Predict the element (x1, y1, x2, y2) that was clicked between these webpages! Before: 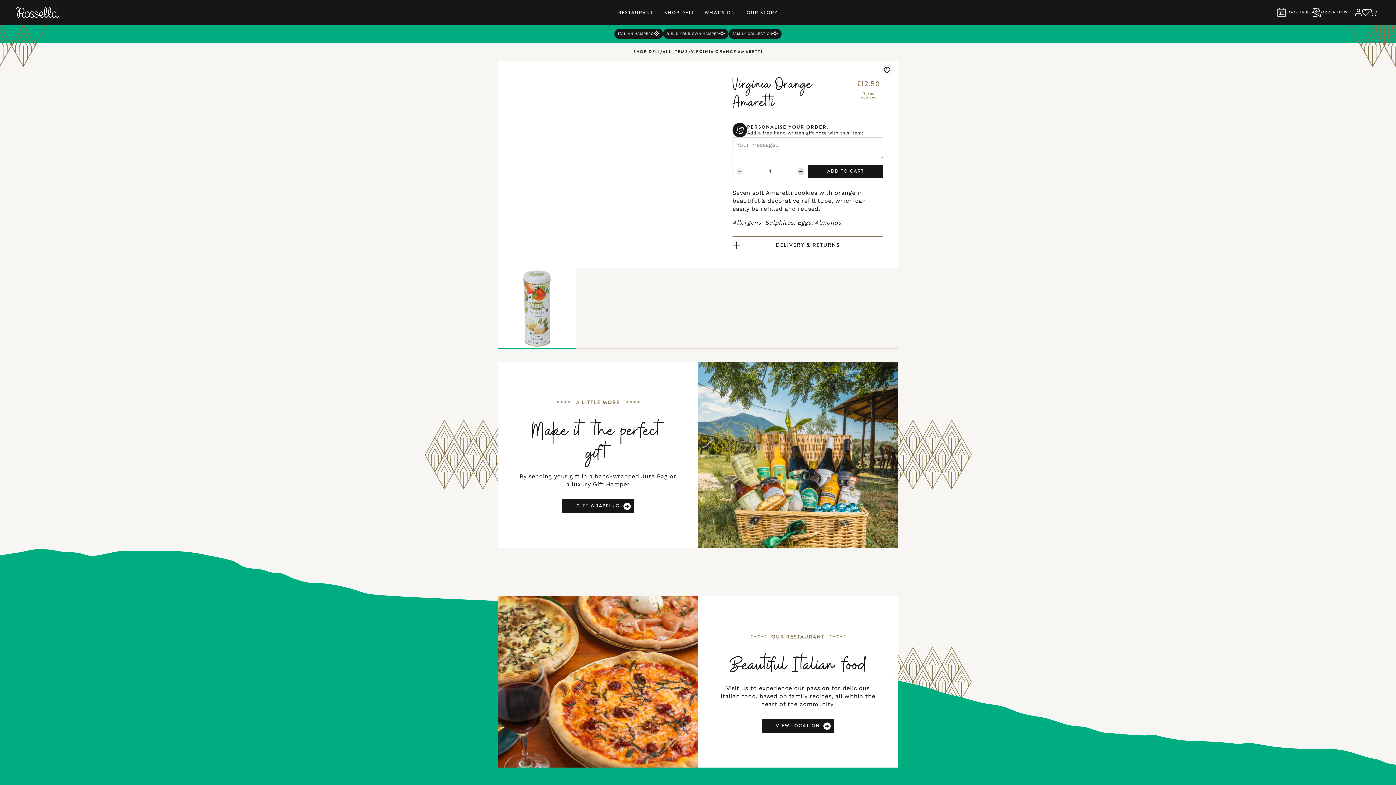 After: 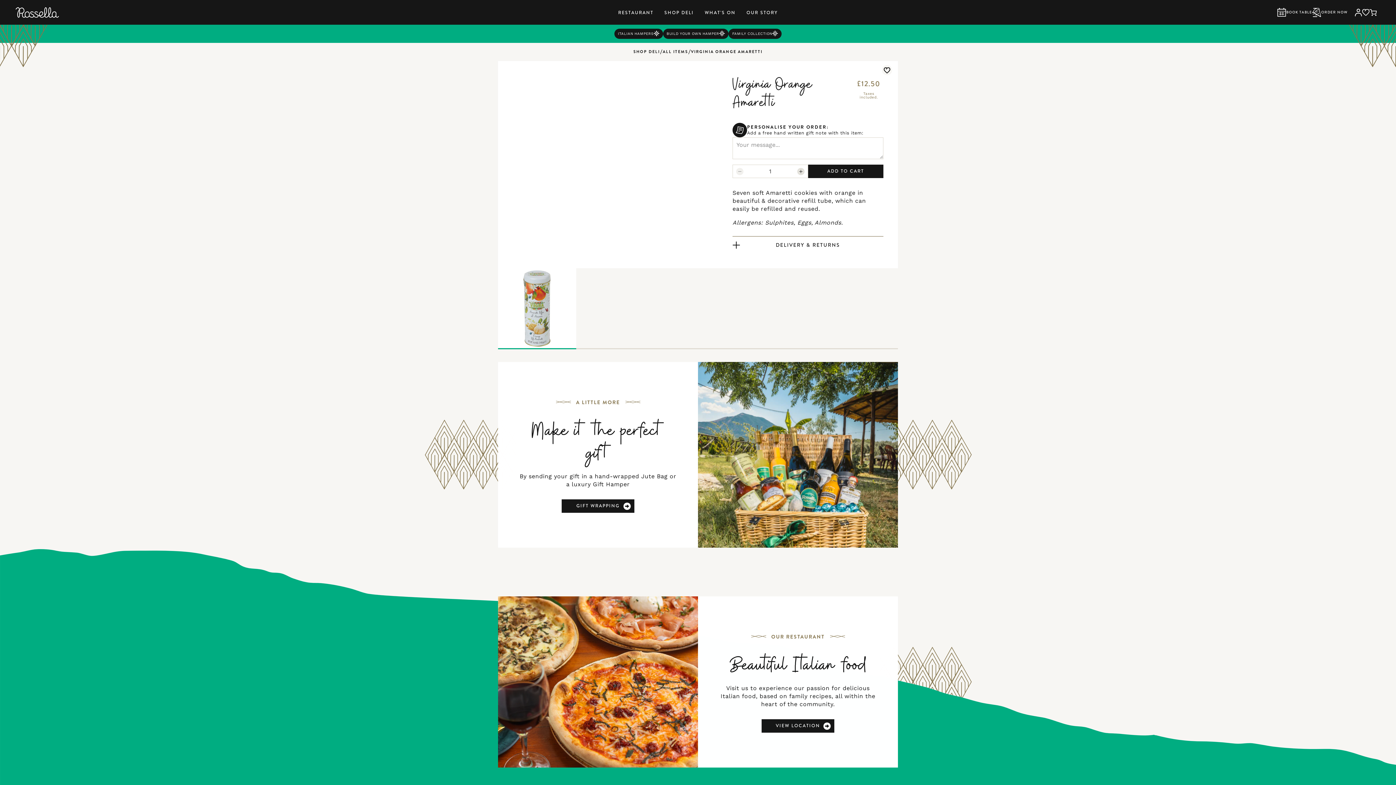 Action: bbox: (736, 167, 743, 175) label: Decrease quantity for Virginia Orange Amaretti